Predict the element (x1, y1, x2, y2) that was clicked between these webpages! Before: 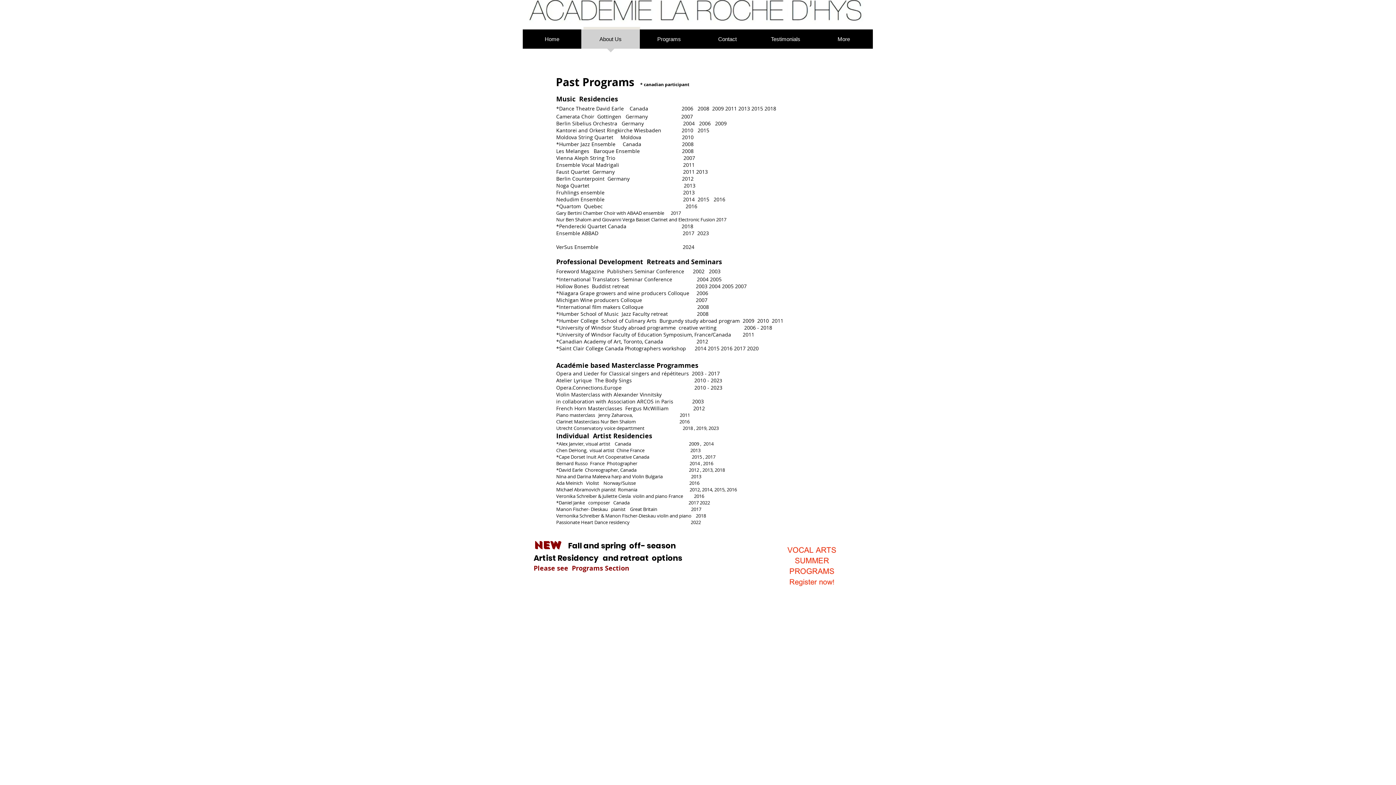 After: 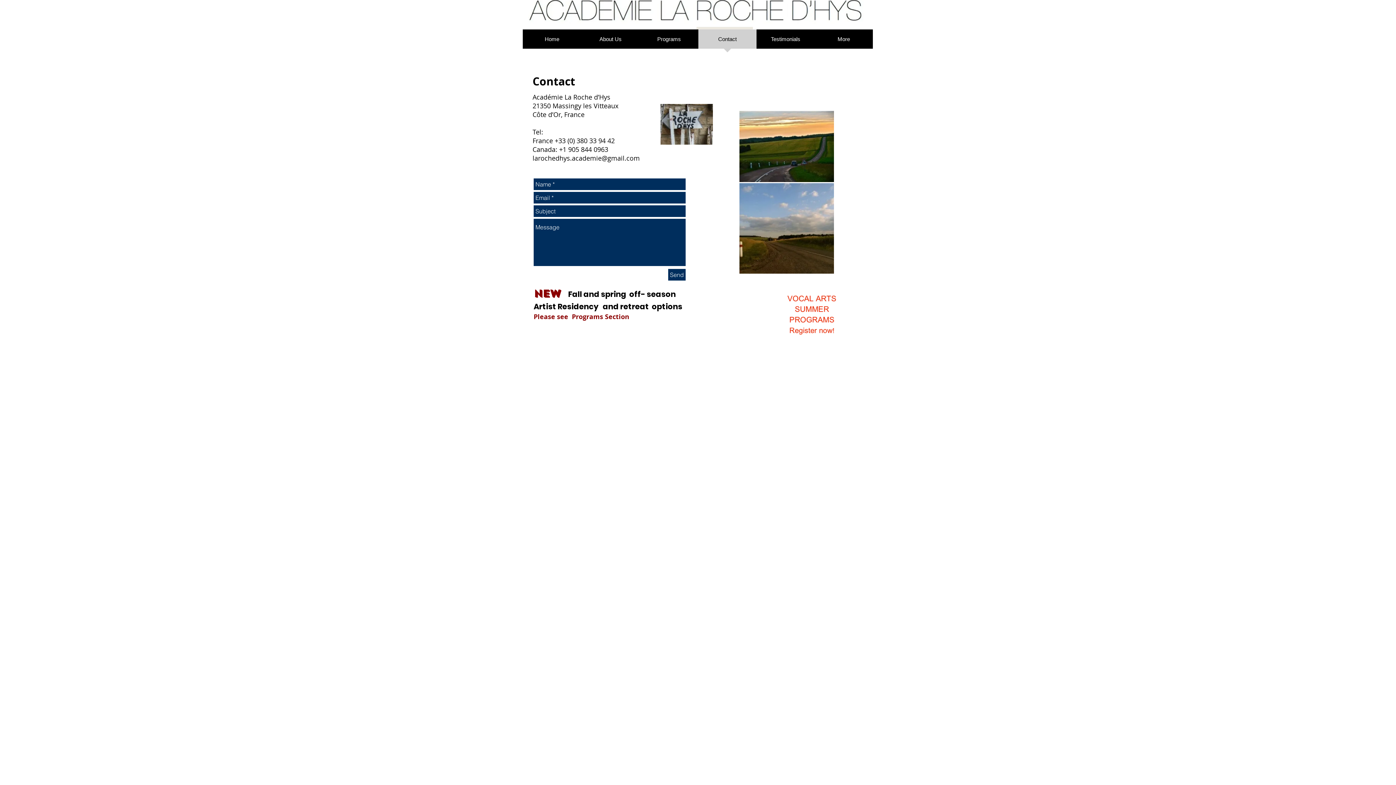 Action: bbox: (698, 29, 756, 53) label: Contact